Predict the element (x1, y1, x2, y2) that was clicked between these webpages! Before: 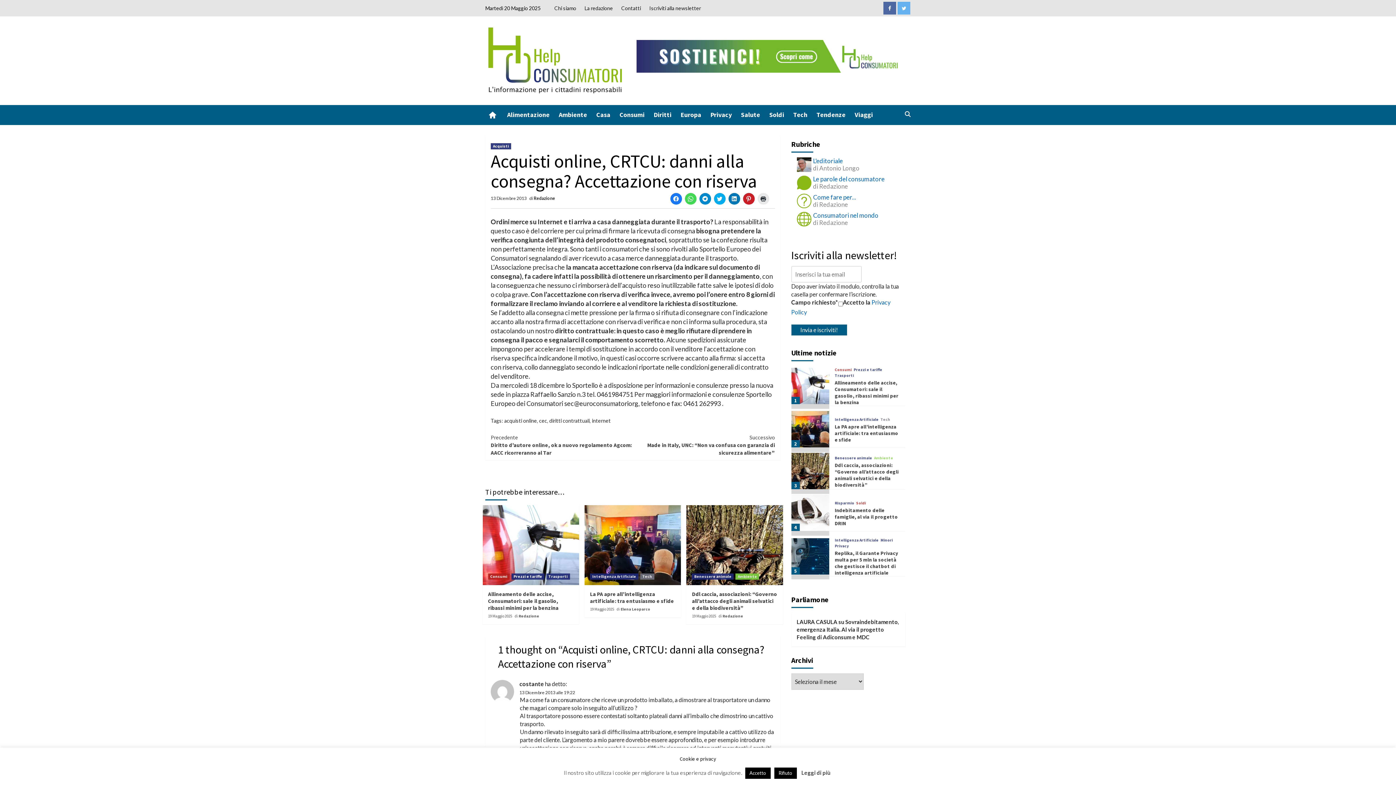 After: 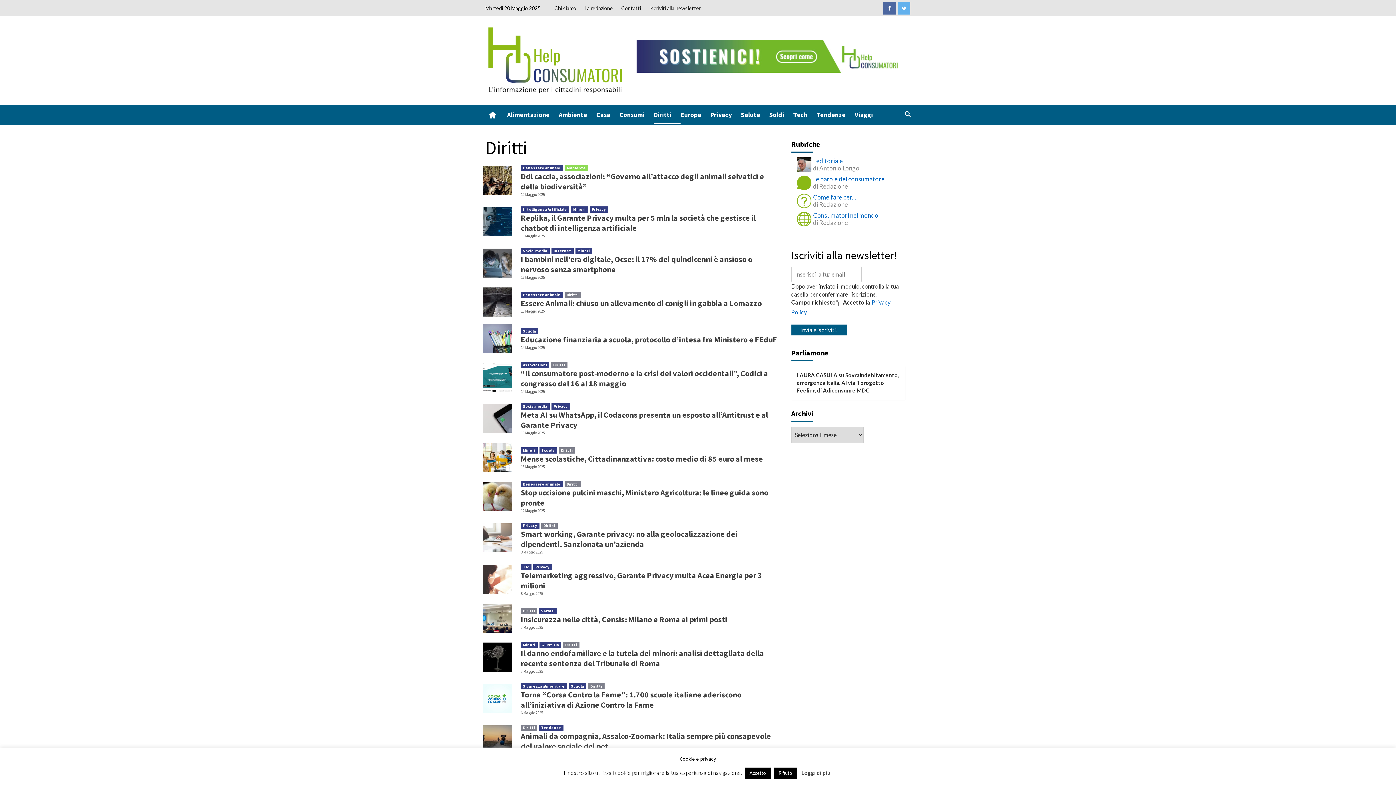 Action: bbox: (653, 105, 680, 124) label: Diritti